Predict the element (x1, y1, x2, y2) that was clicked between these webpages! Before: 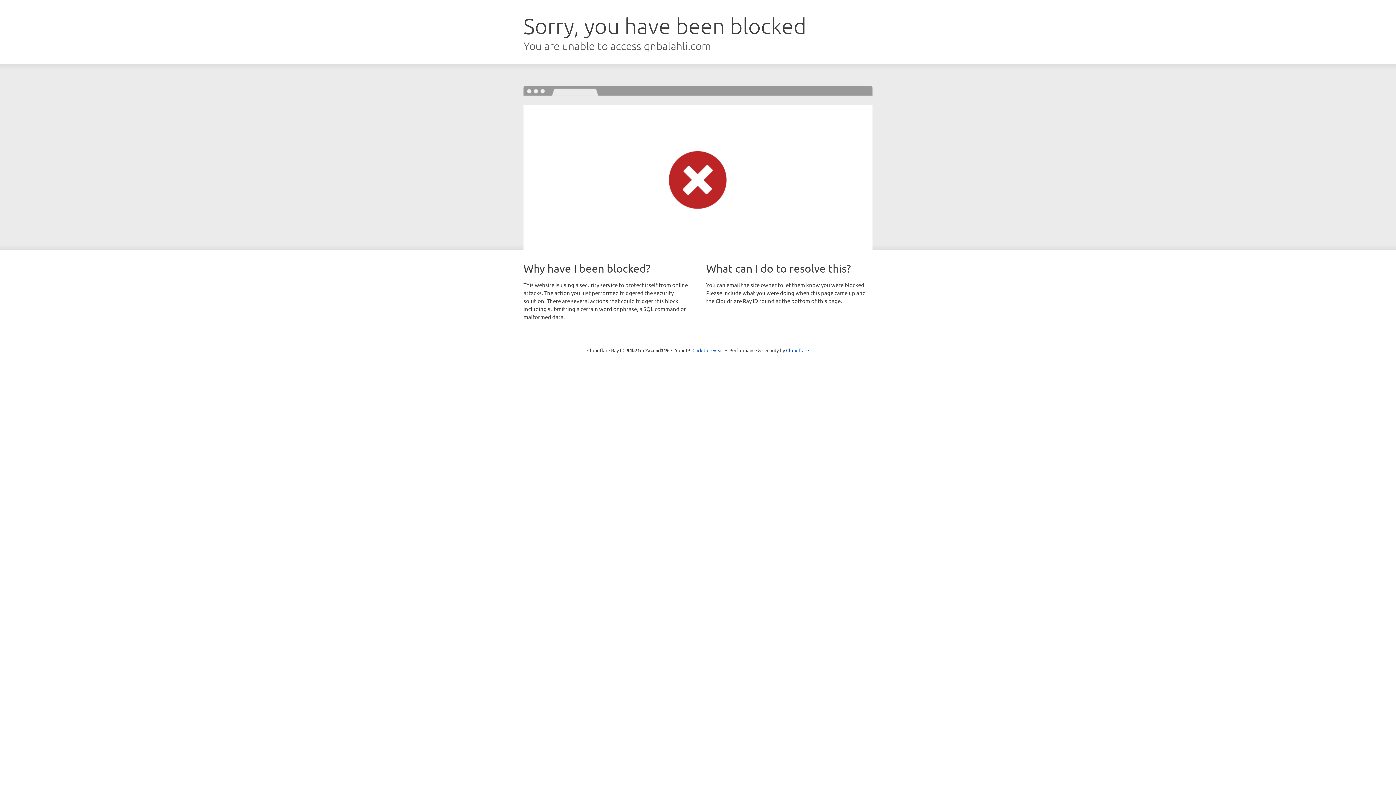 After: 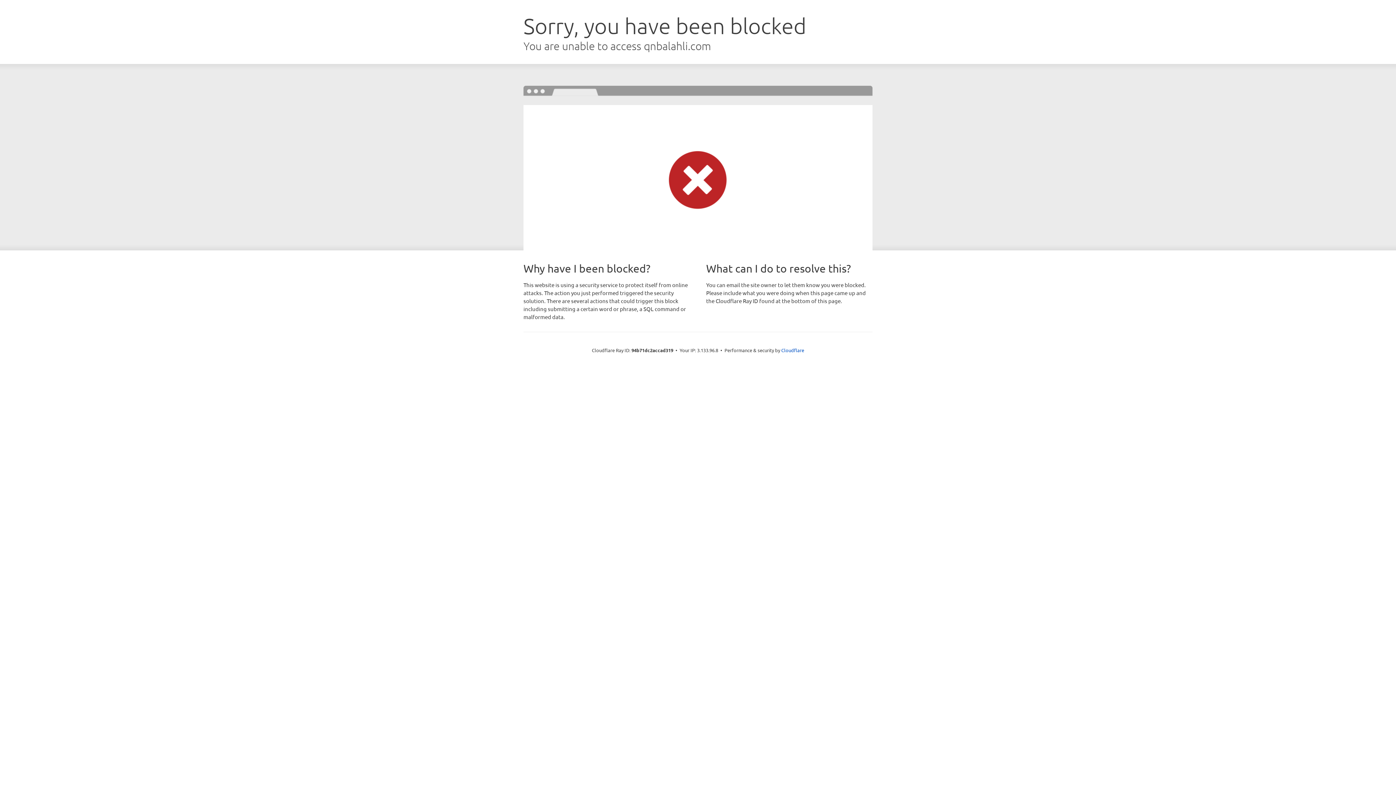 Action: label: Click to reveal bbox: (692, 346, 723, 353)